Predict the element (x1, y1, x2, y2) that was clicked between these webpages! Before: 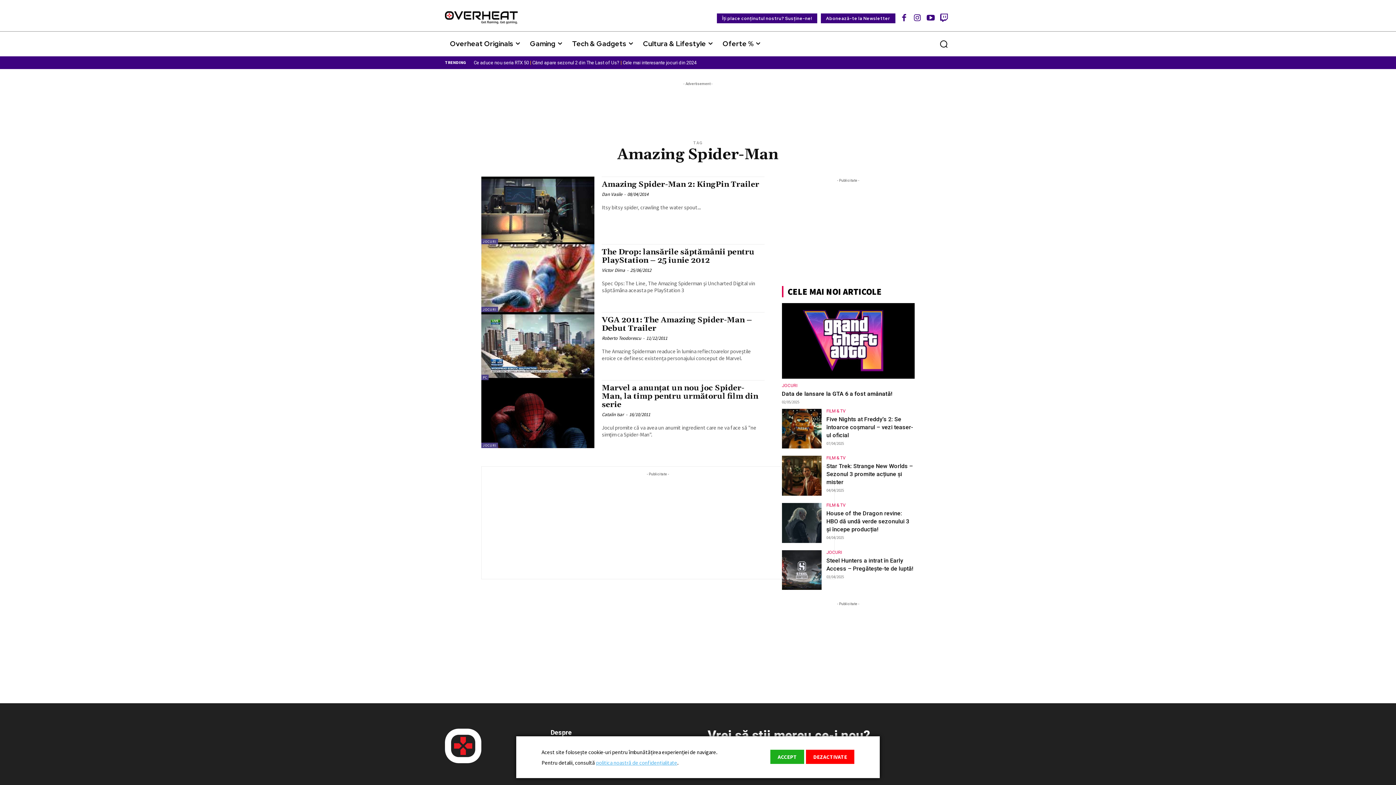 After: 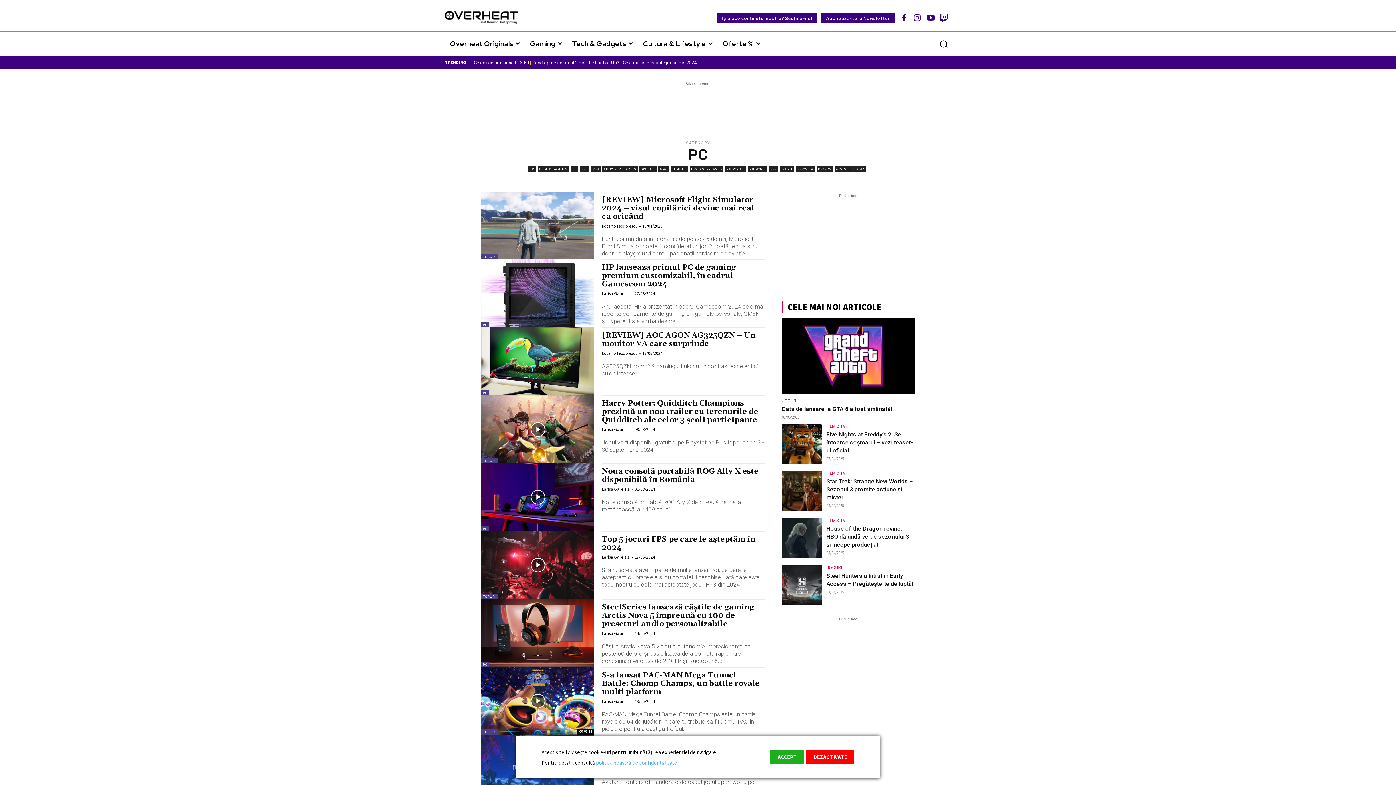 Action: label: PC bbox: (481, 374, 488, 380)